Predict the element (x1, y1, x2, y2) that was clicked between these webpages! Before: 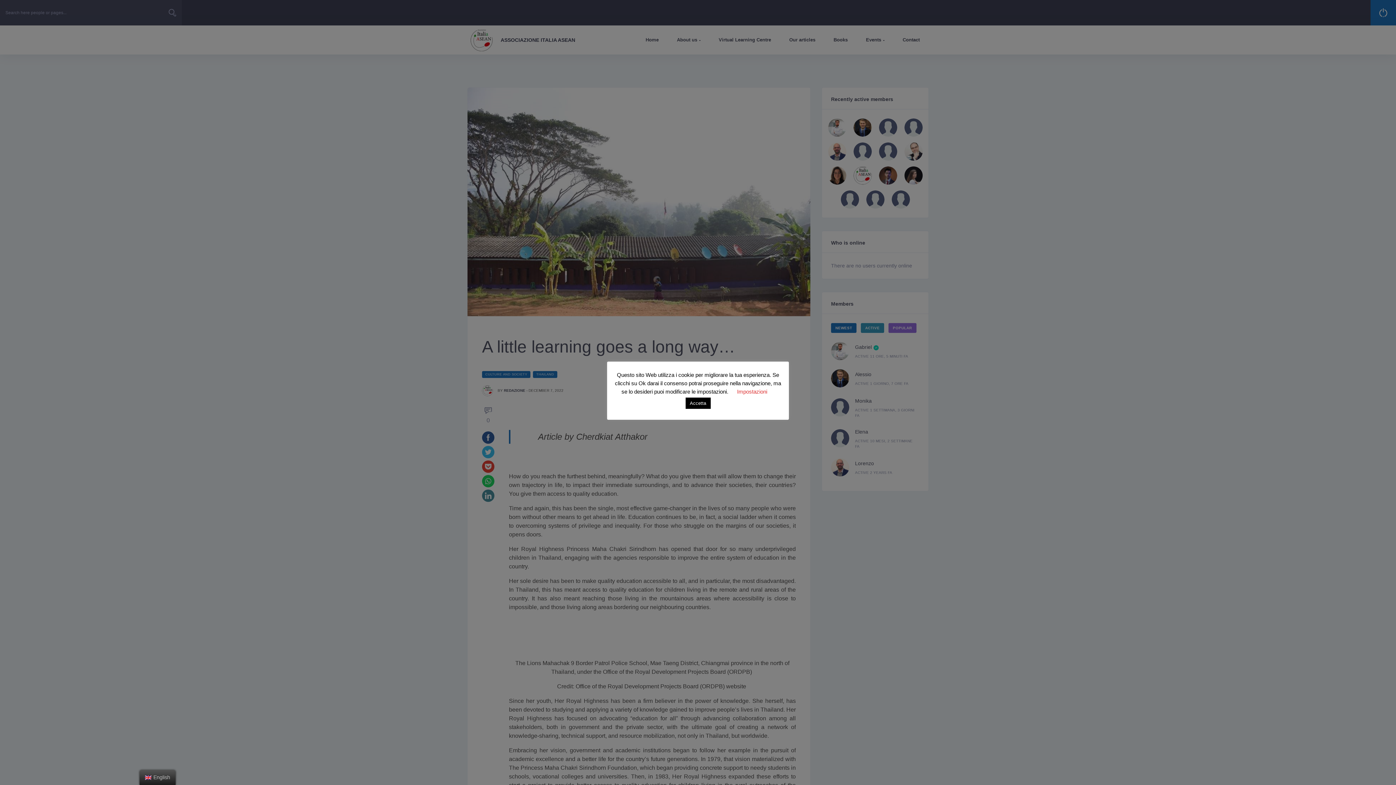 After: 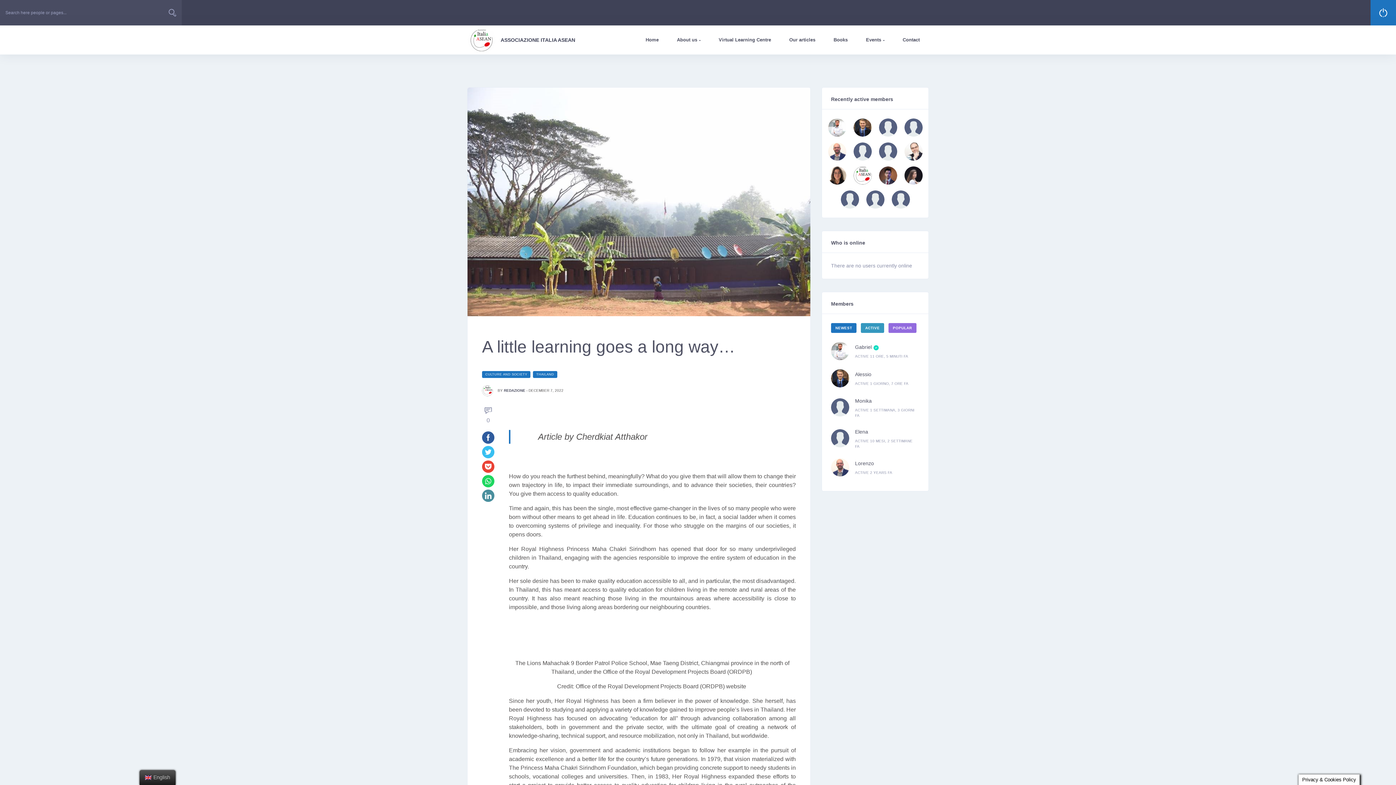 Action: bbox: (685, 397, 710, 409) label: Accetta